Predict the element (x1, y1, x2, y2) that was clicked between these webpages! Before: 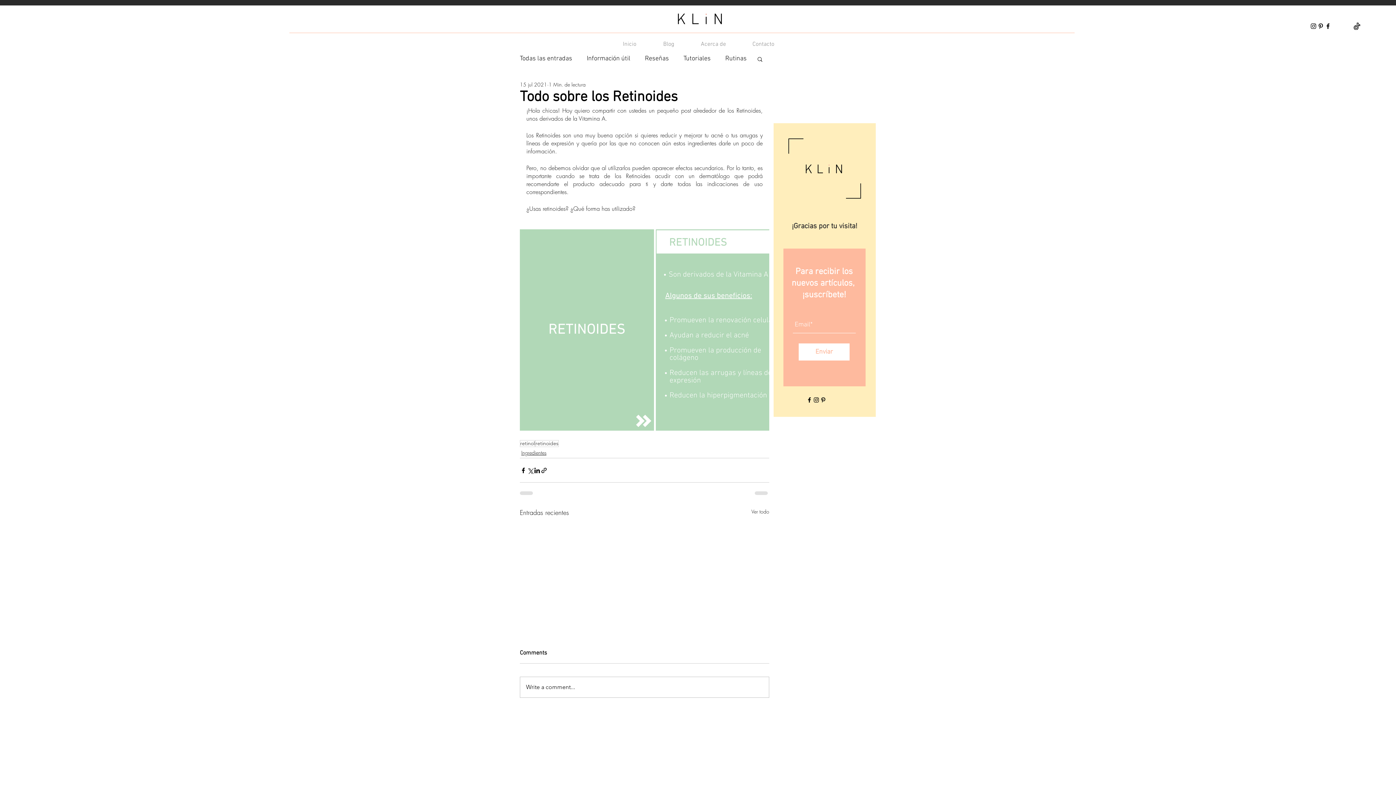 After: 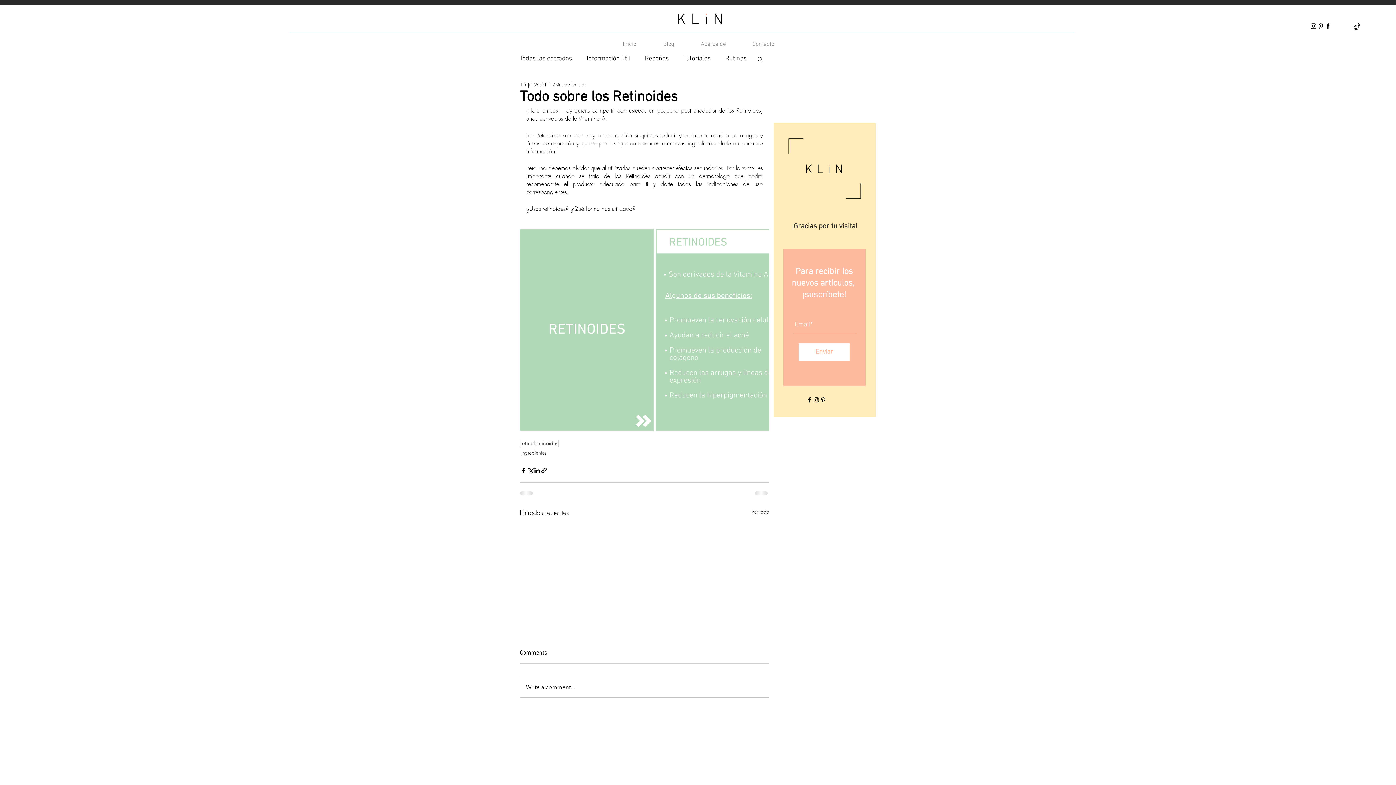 Action: label: Buscar bbox: (756, 56, 763, 61)